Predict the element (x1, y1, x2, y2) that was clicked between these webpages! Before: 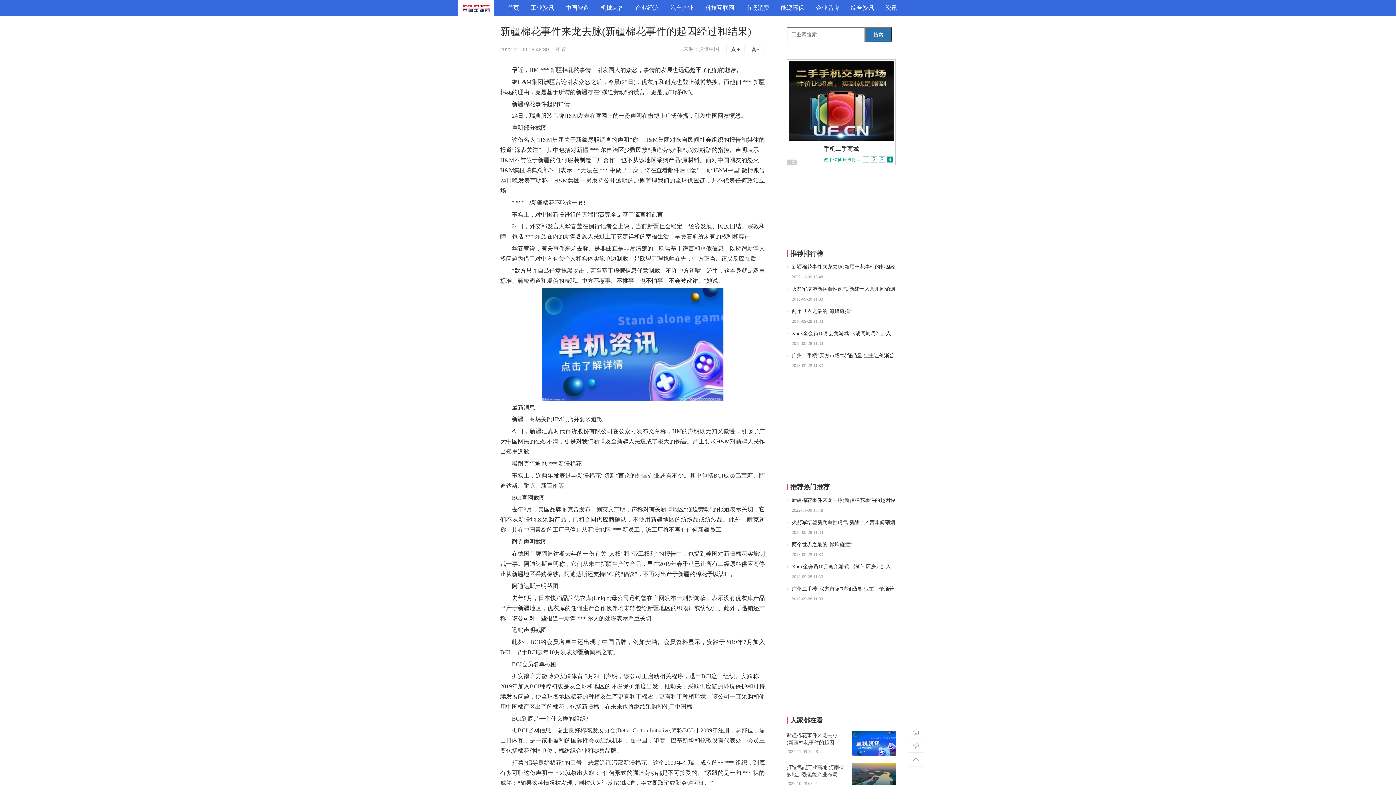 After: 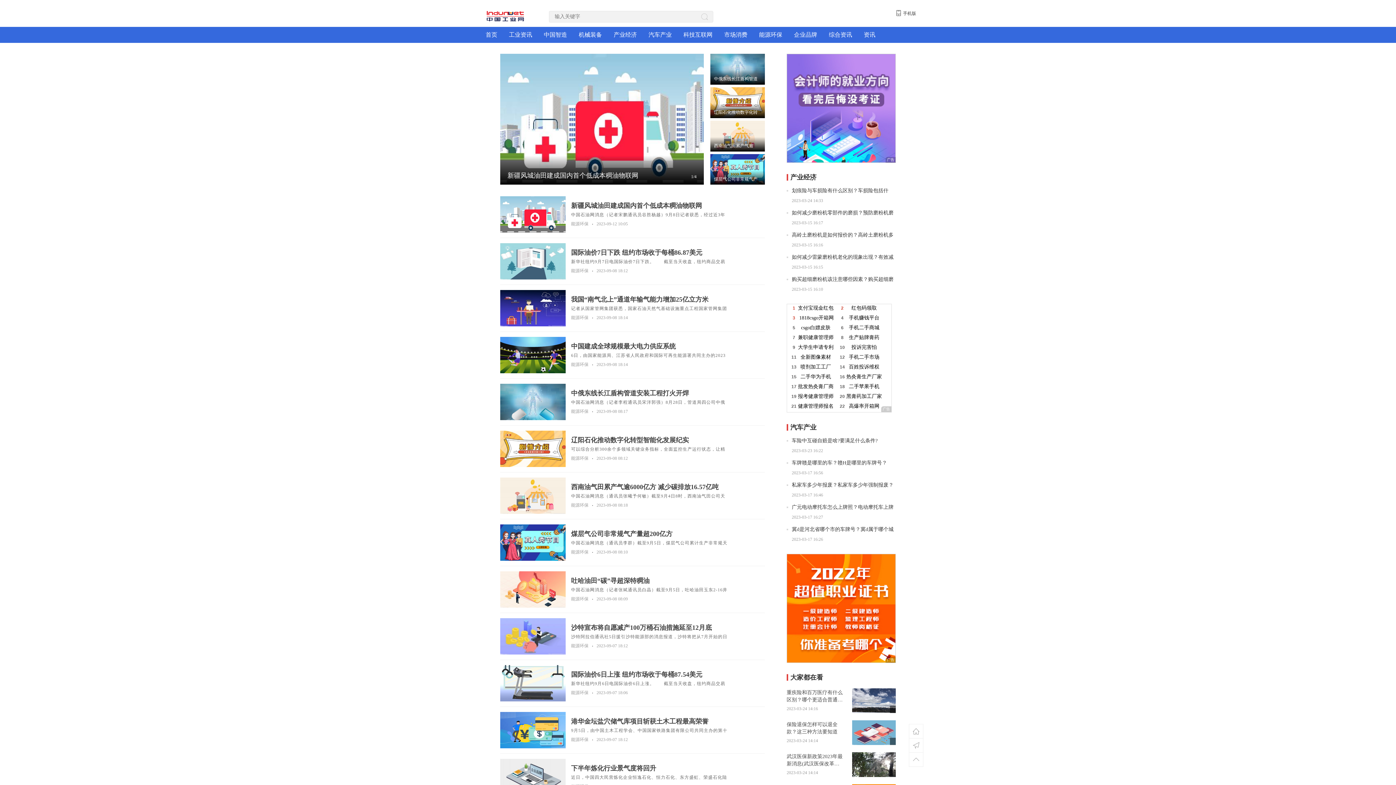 Action: bbox: (775, 0, 810, 16) label: 能源环保